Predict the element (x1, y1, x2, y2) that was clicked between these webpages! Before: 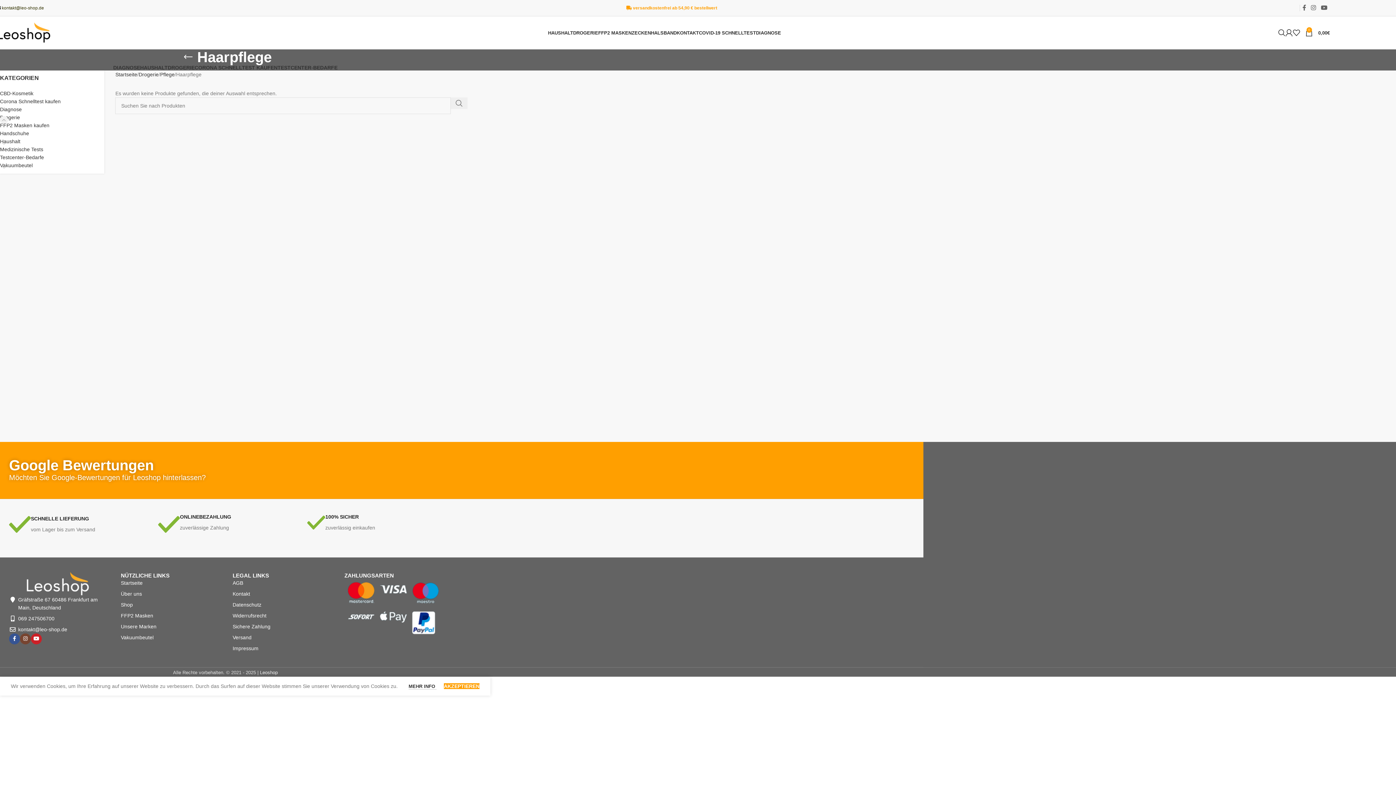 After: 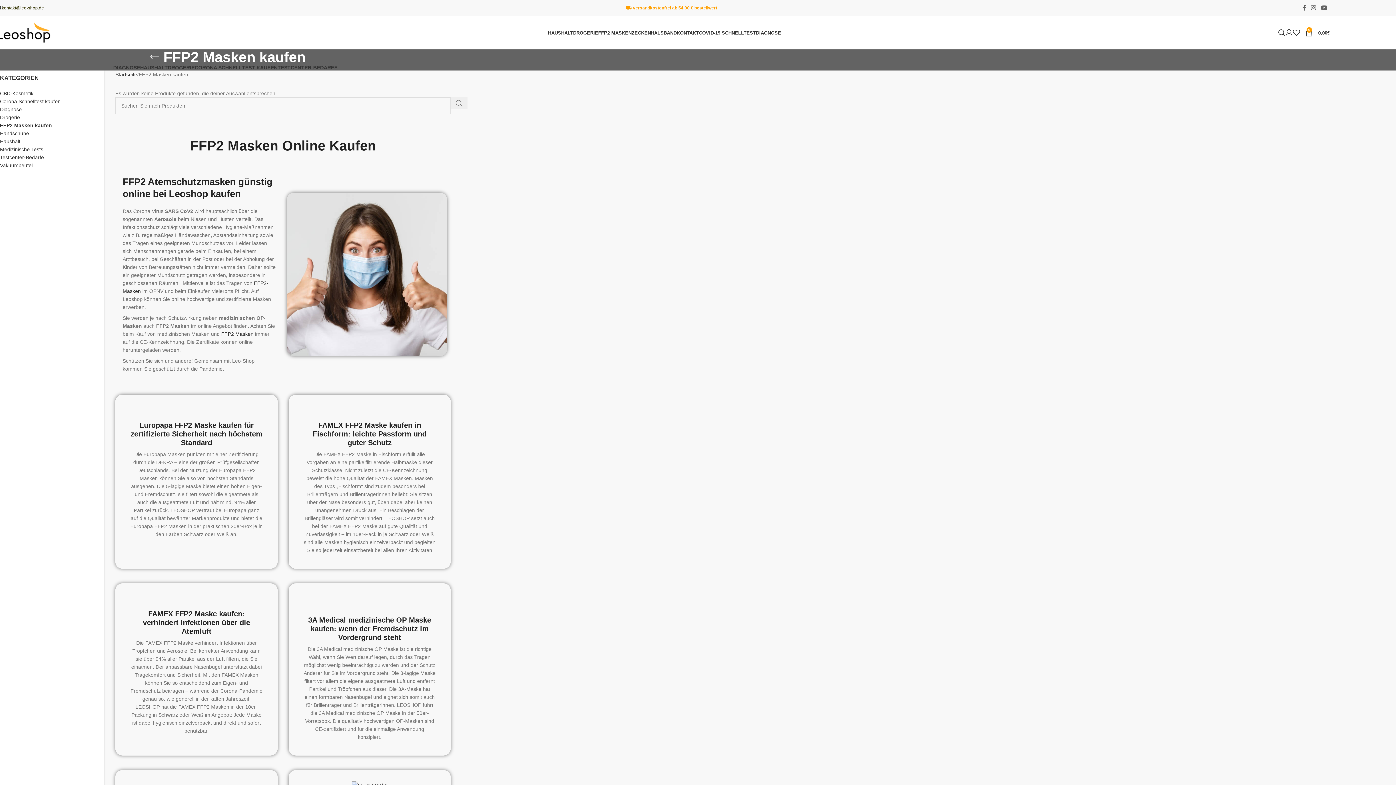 Action: label: FFP2 Masken kaufen bbox: (0, 121, 104, 129)